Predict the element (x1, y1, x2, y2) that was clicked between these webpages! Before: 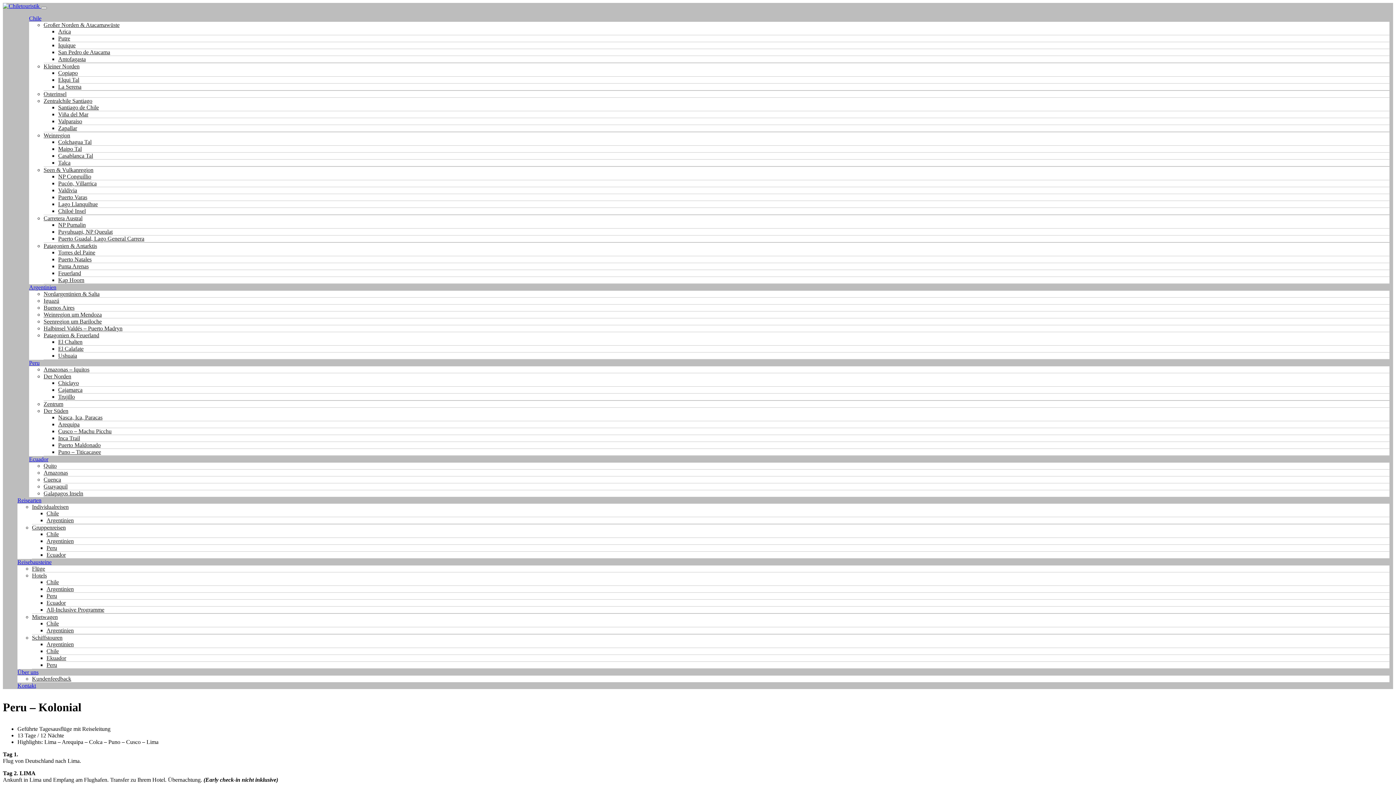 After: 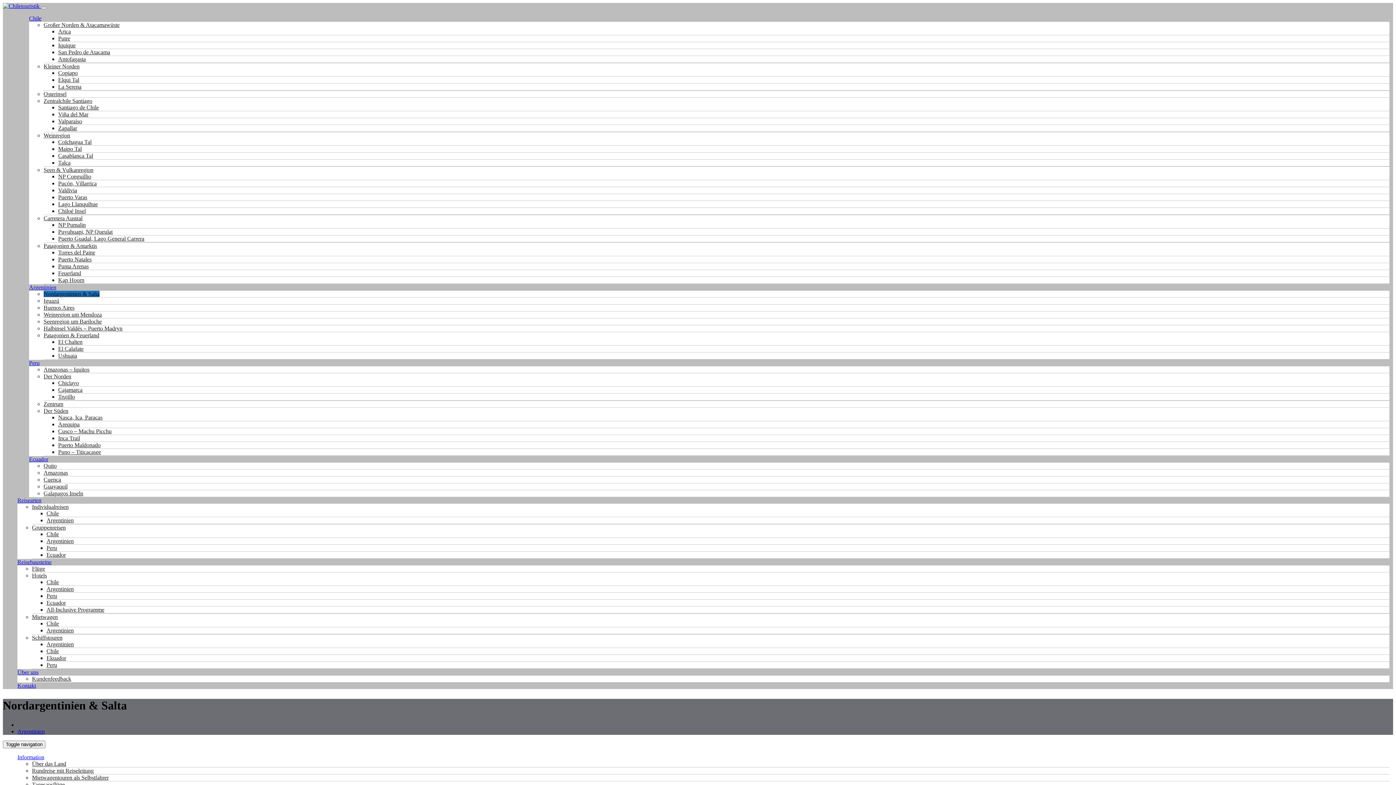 Action: bbox: (43, 290, 99, 297) label: Nordargentinien & Salta